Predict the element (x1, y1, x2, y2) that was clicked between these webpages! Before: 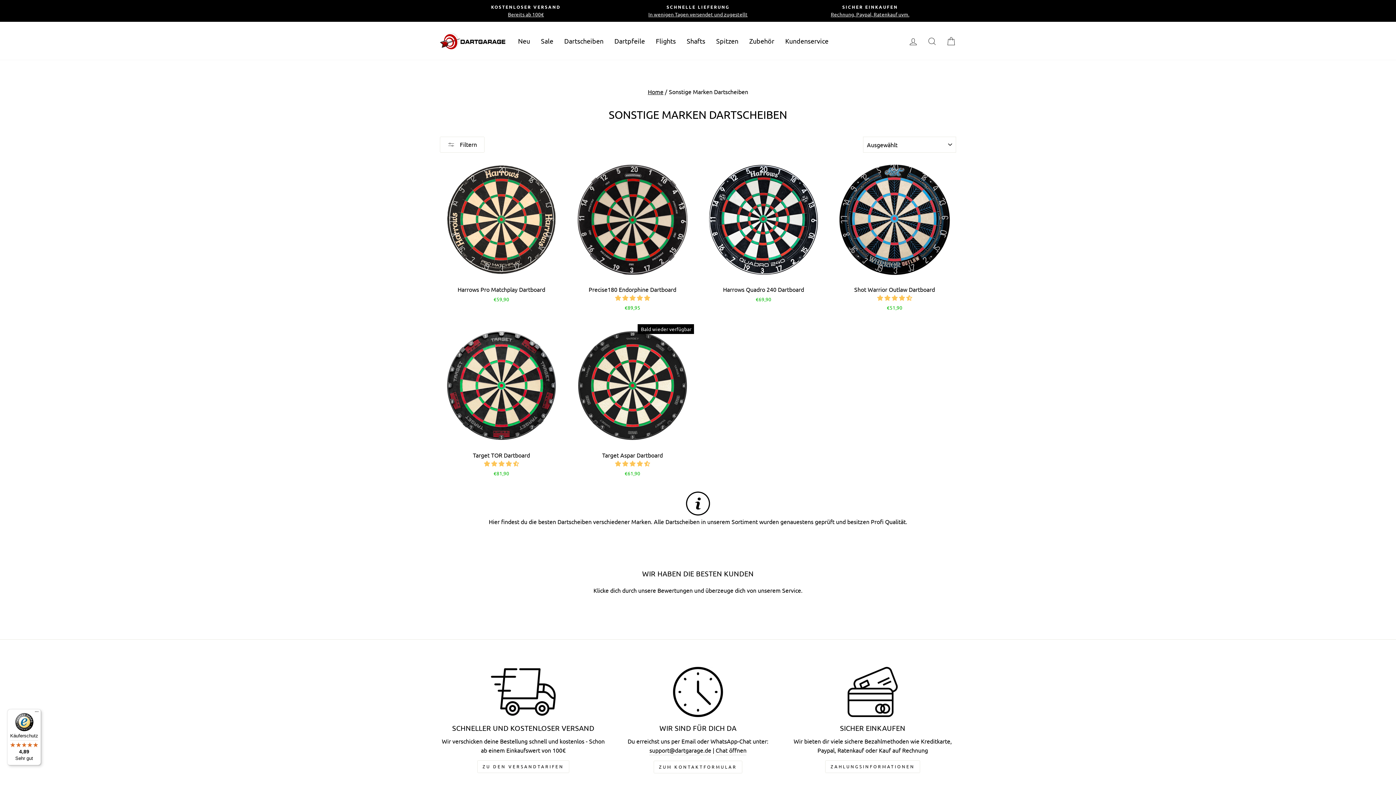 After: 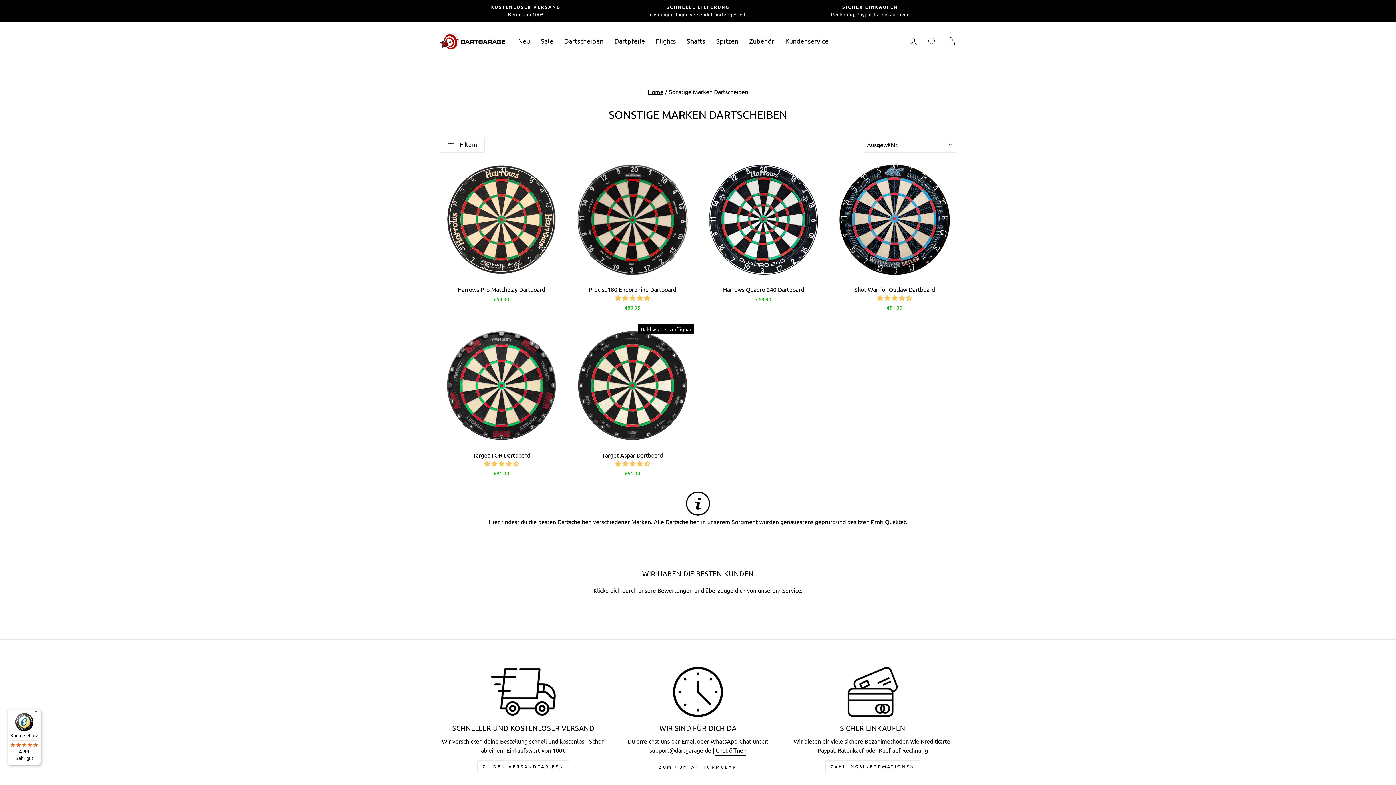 Action: bbox: (715, 746, 746, 755) label: Chat öffnen